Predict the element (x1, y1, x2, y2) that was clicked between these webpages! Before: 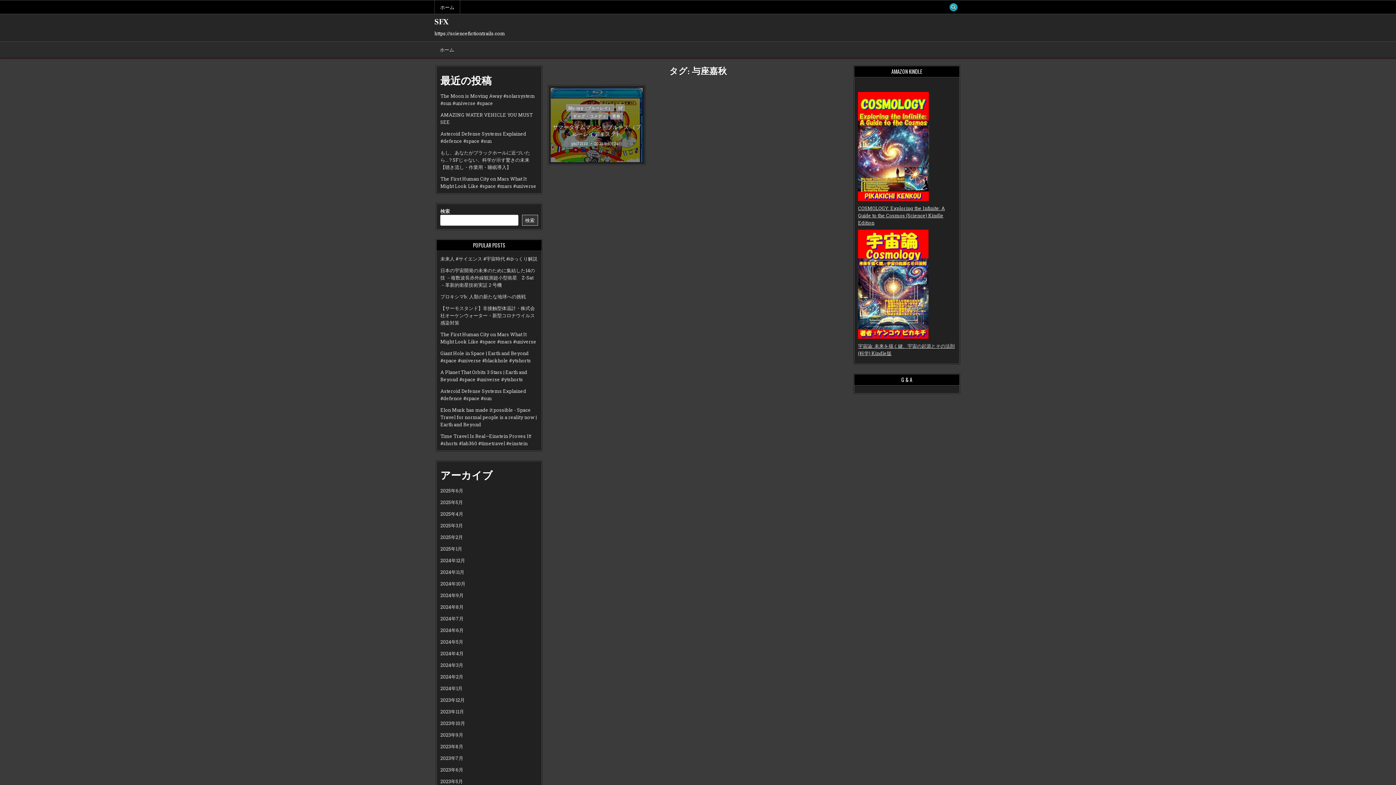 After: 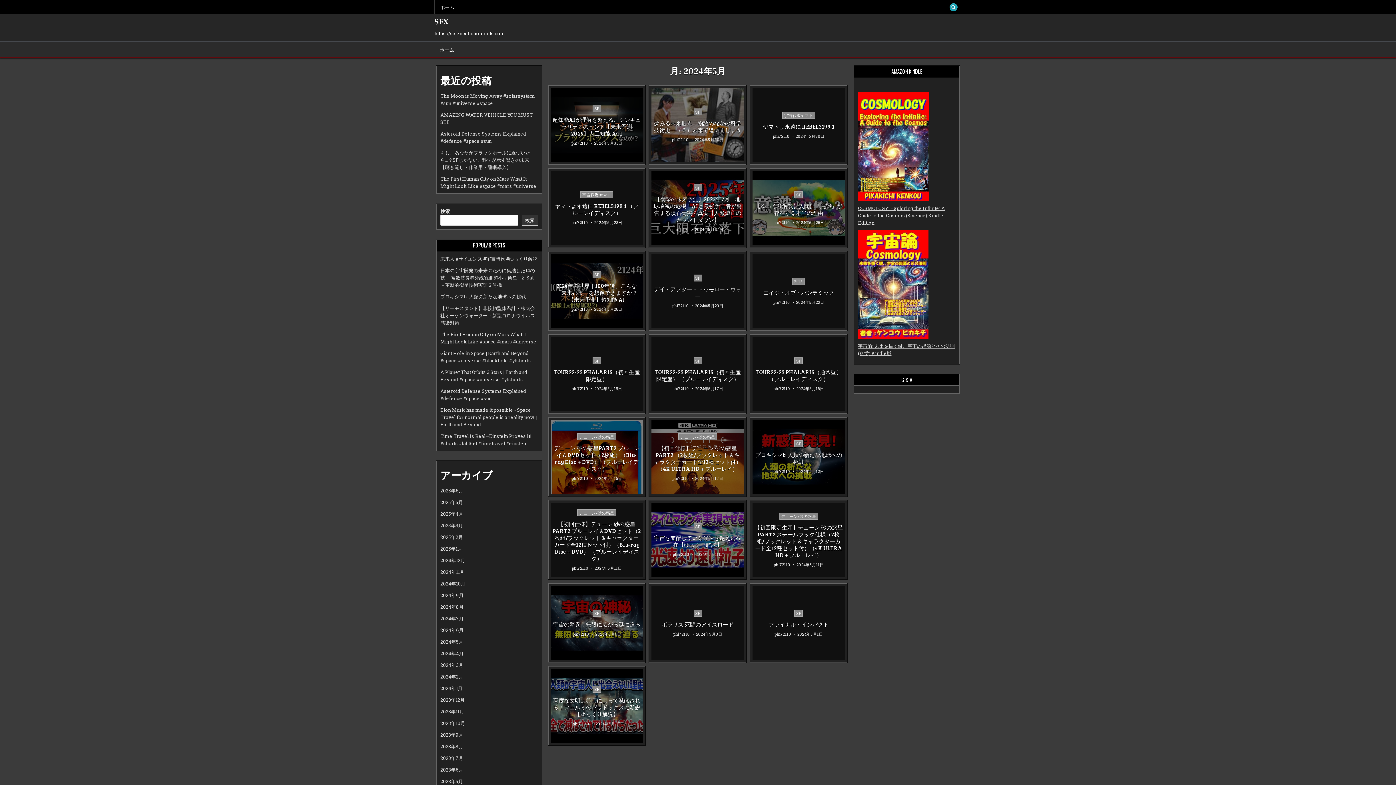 Action: bbox: (440, 638, 463, 645) label: 2024年5月